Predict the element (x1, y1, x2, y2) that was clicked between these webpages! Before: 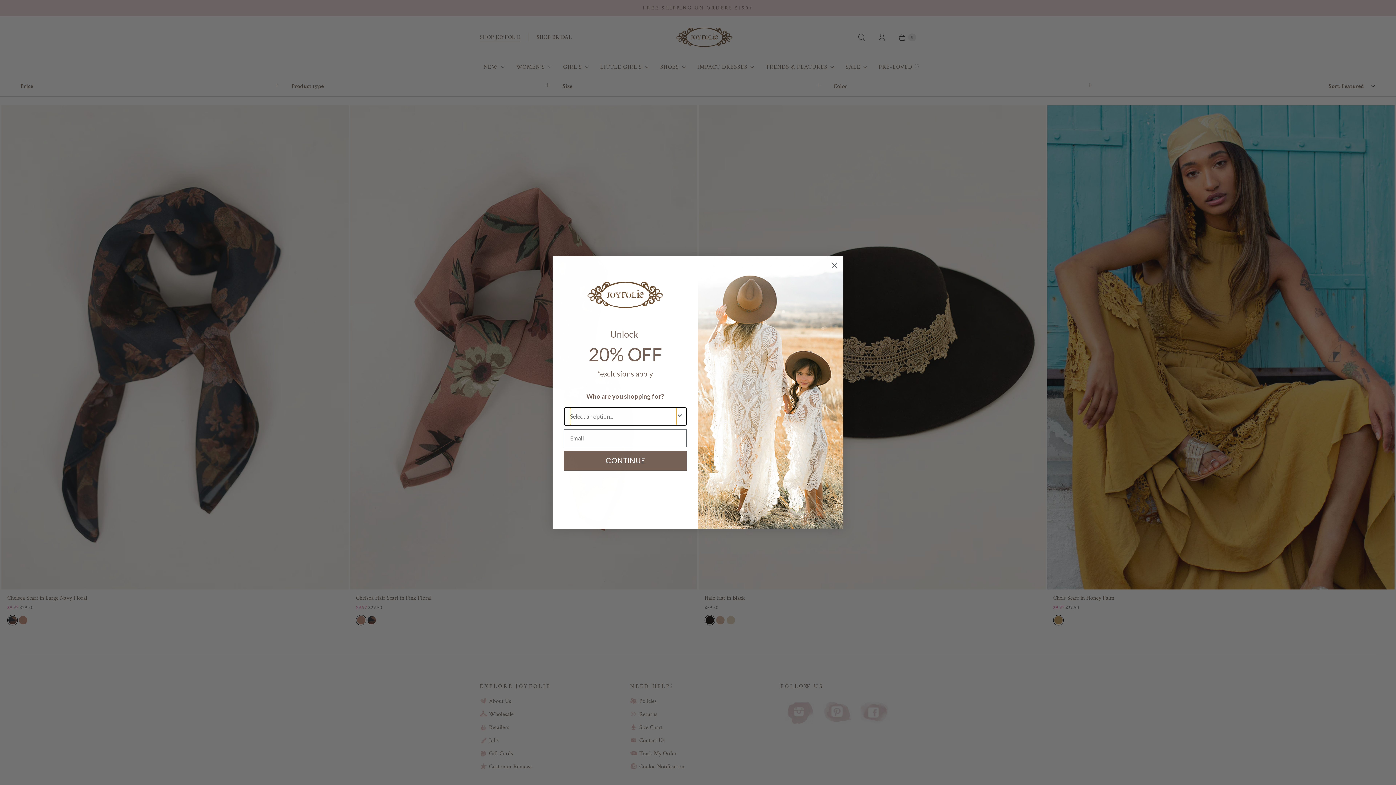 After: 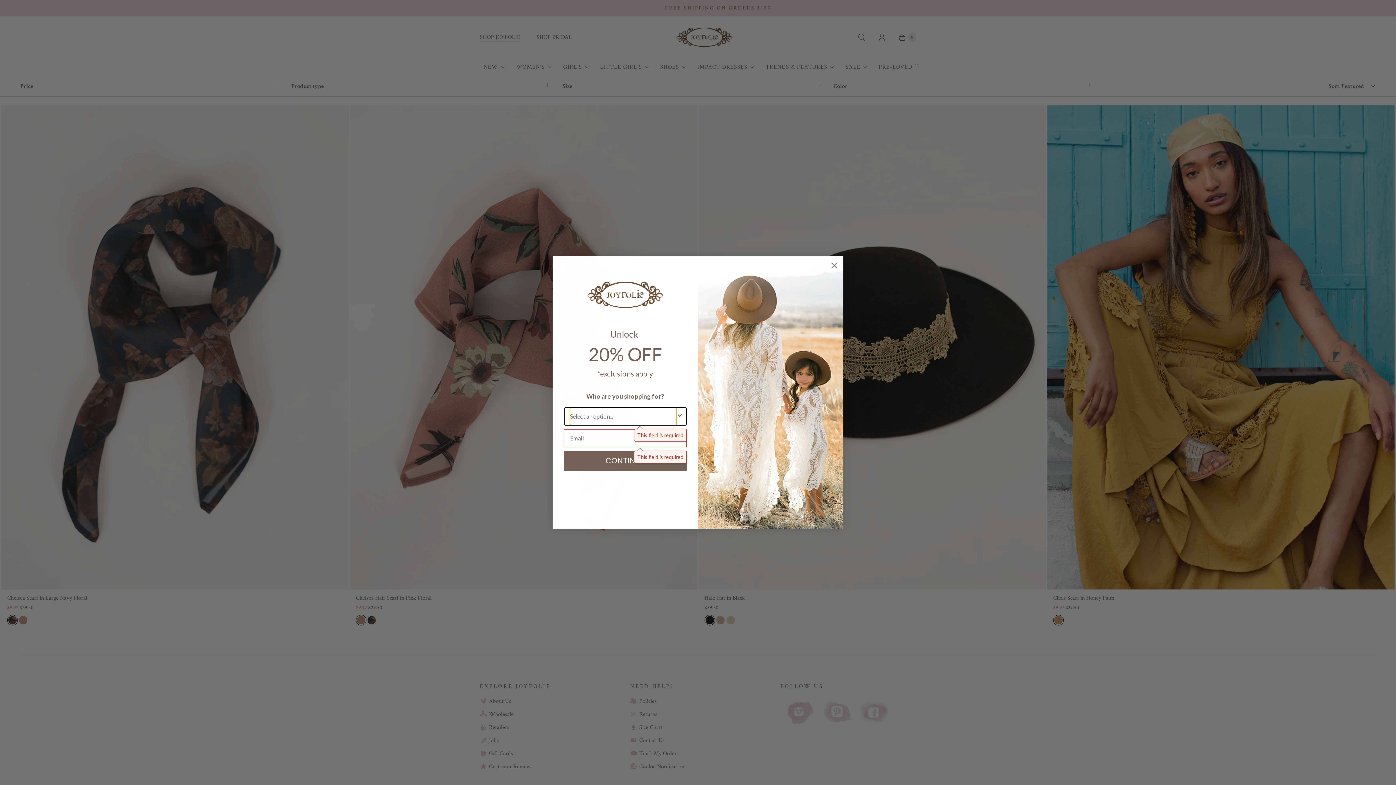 Action: label: CONTINUE bbox: (564, 451, 686, 470)